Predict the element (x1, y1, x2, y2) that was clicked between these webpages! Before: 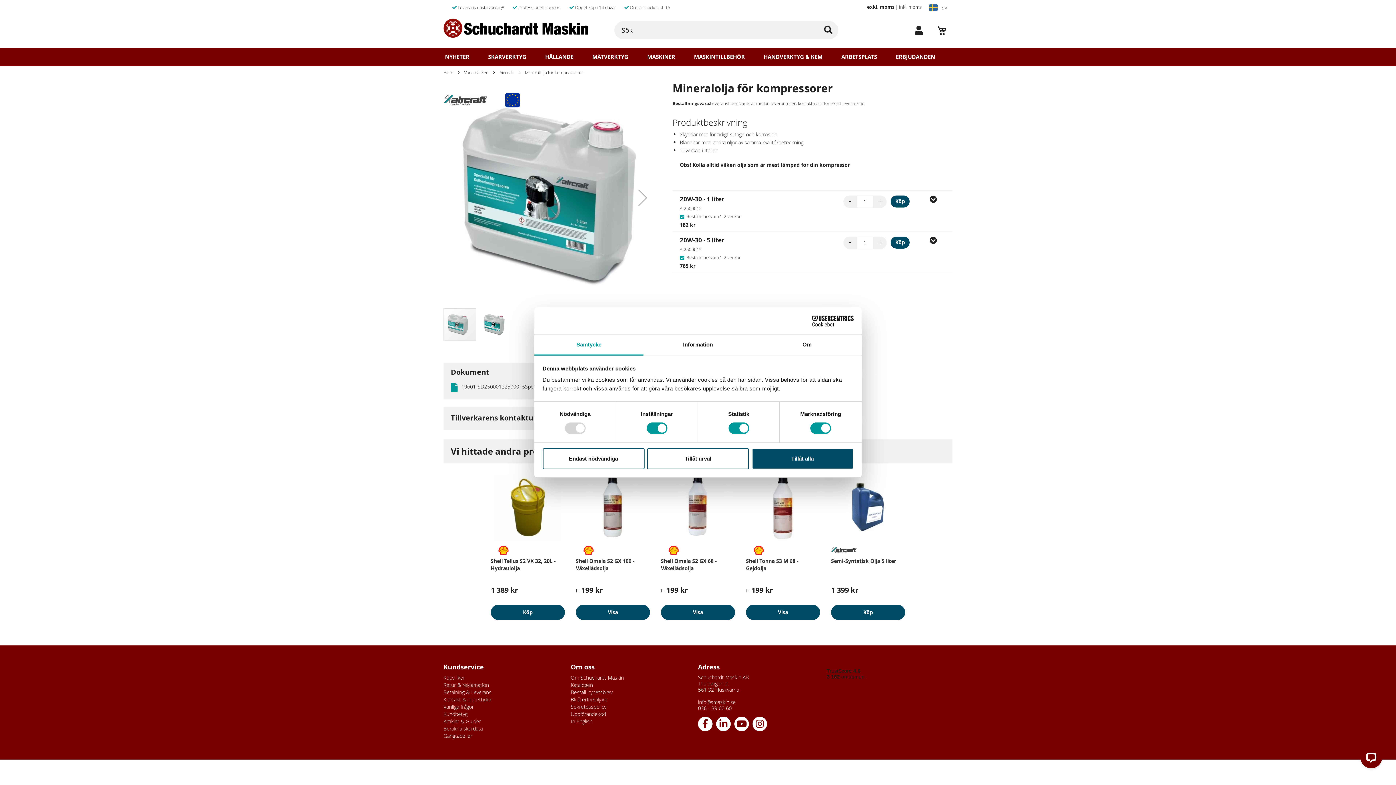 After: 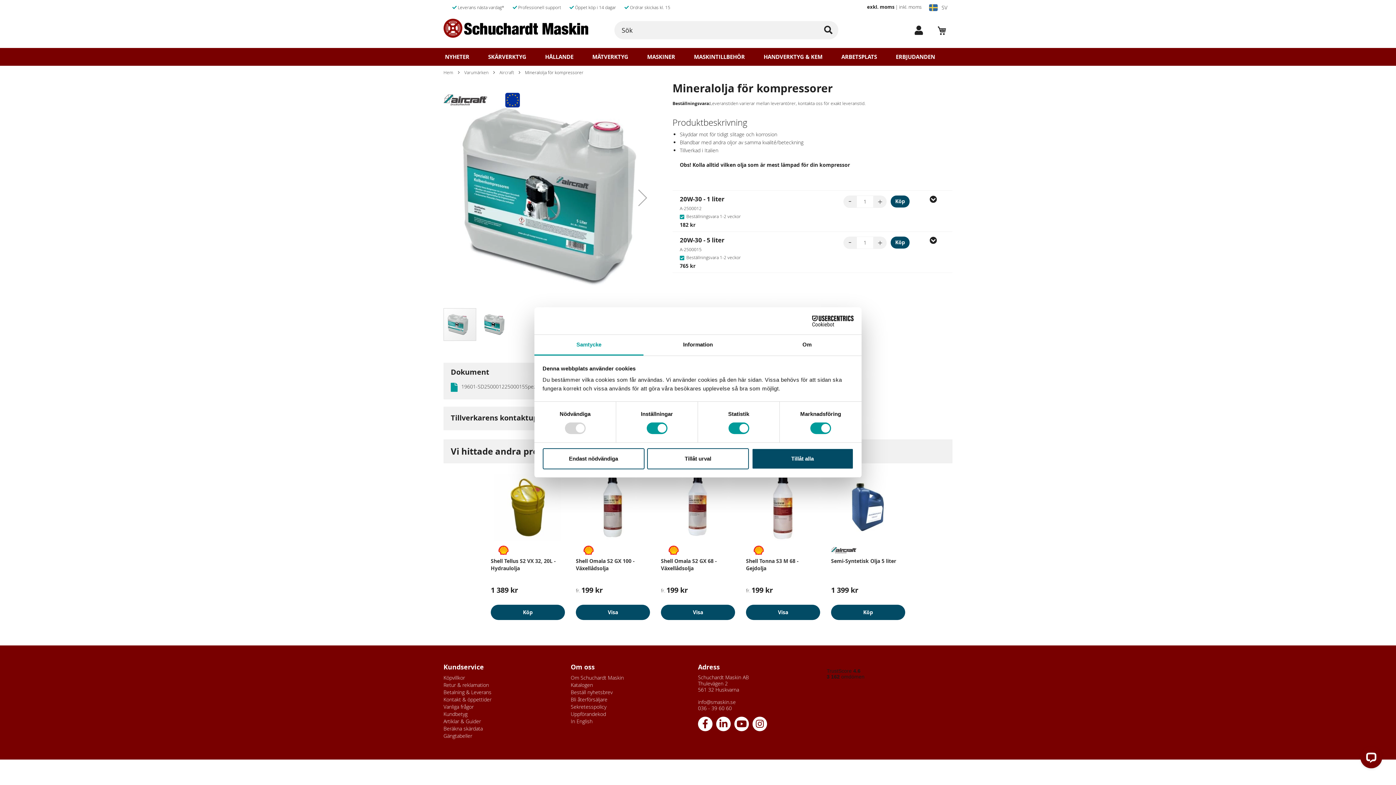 Action: label: Samtycke bbox: (534, 335, 643, 355)